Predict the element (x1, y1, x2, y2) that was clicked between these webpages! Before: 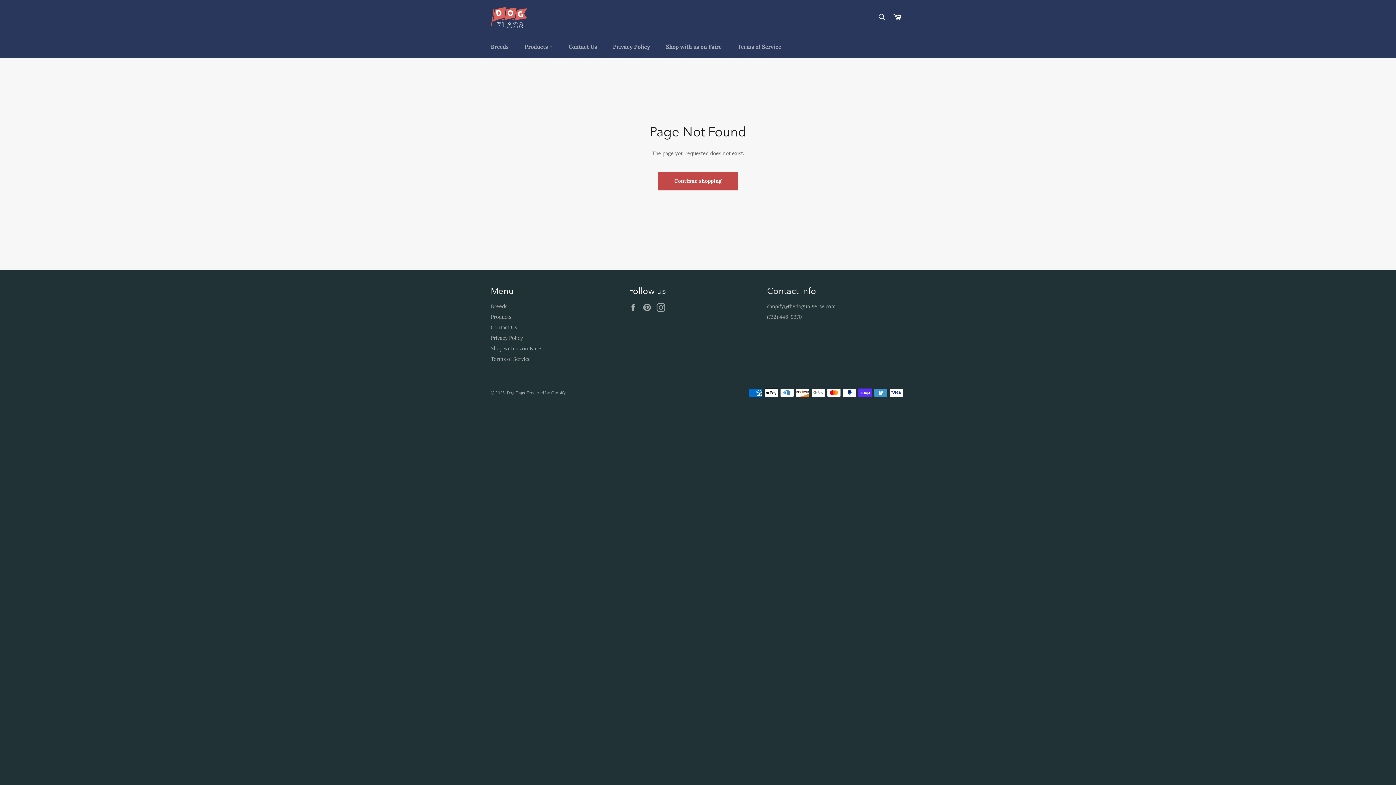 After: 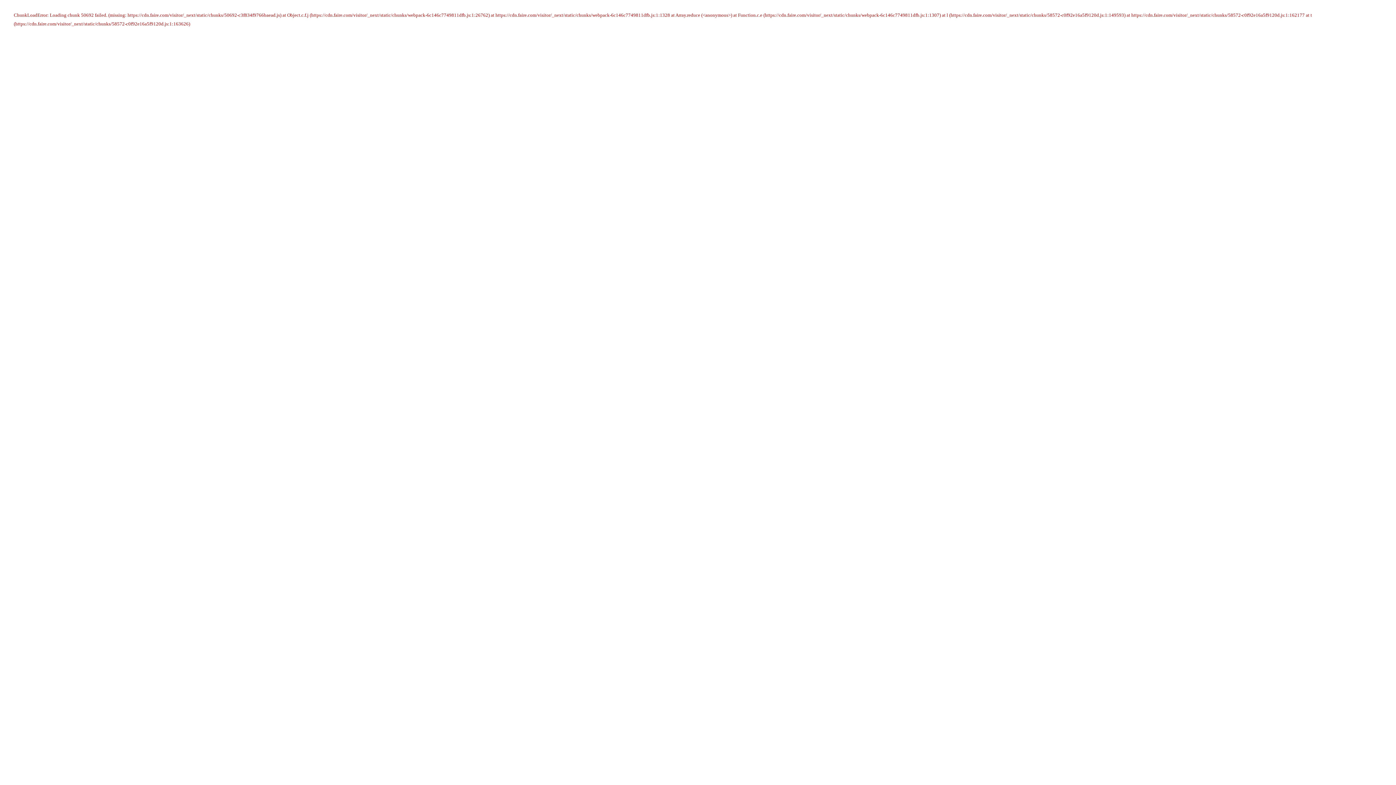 Action: bbox: (658, 36, 729, 57) label: Shop with us on Faire